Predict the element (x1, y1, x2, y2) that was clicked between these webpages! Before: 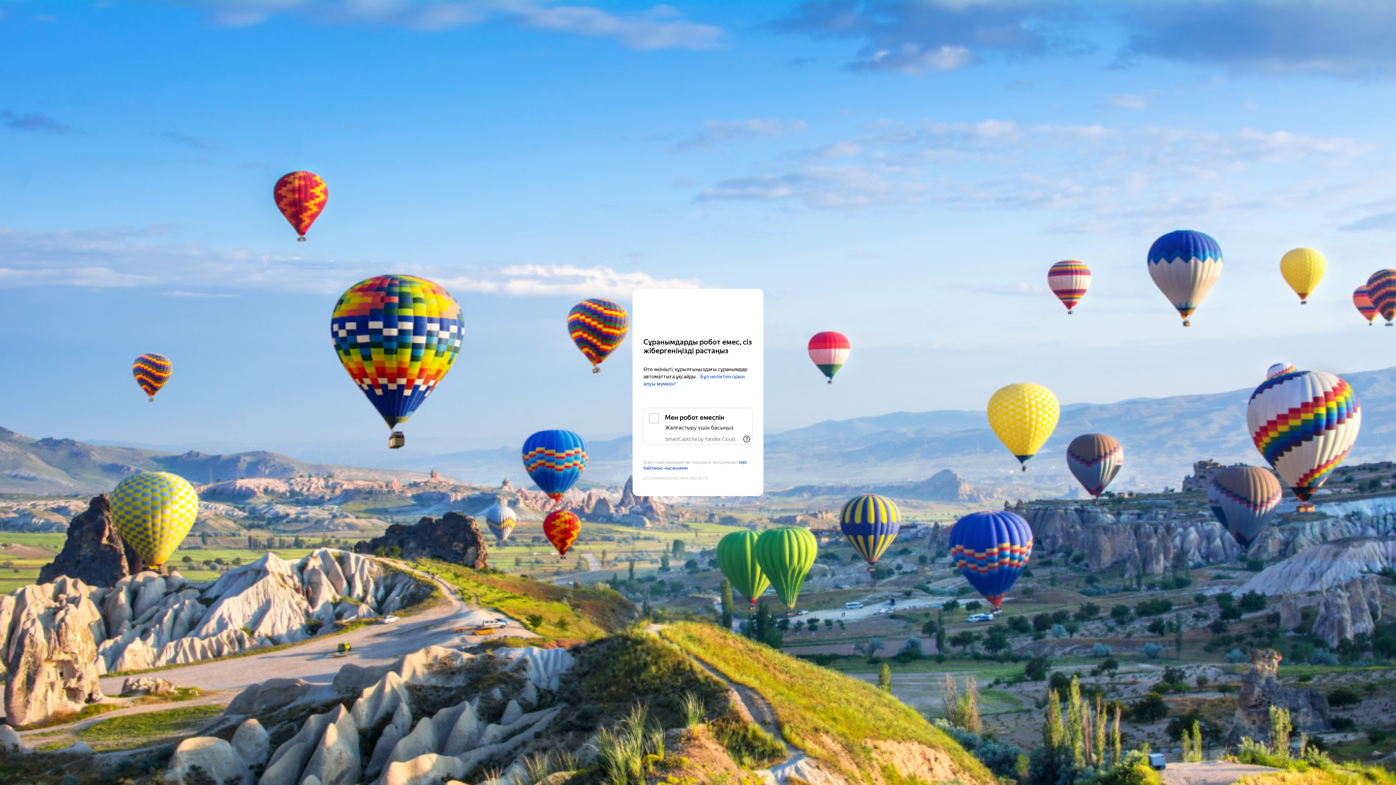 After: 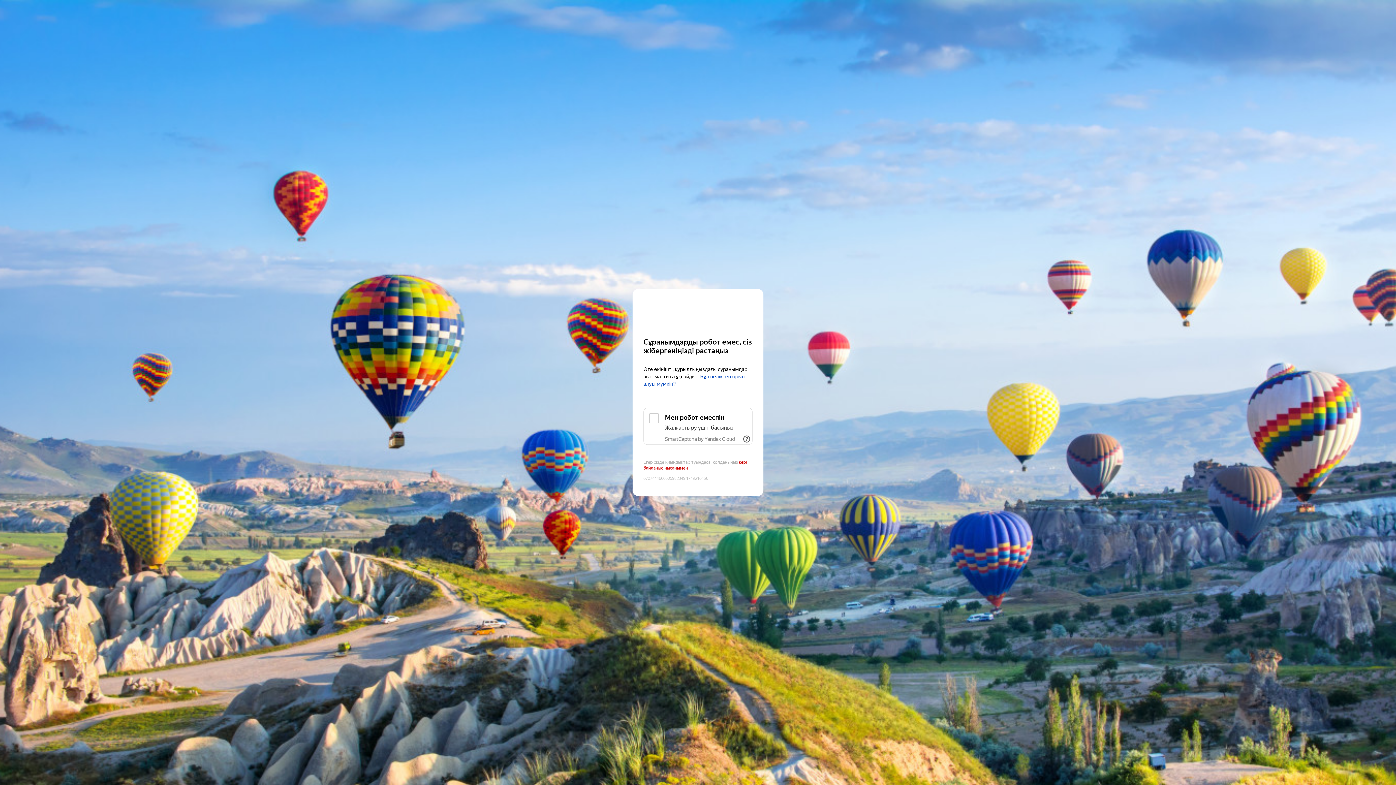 Action: label: кері байланыс нысанымен bbox: (123, 138, 189, 145)